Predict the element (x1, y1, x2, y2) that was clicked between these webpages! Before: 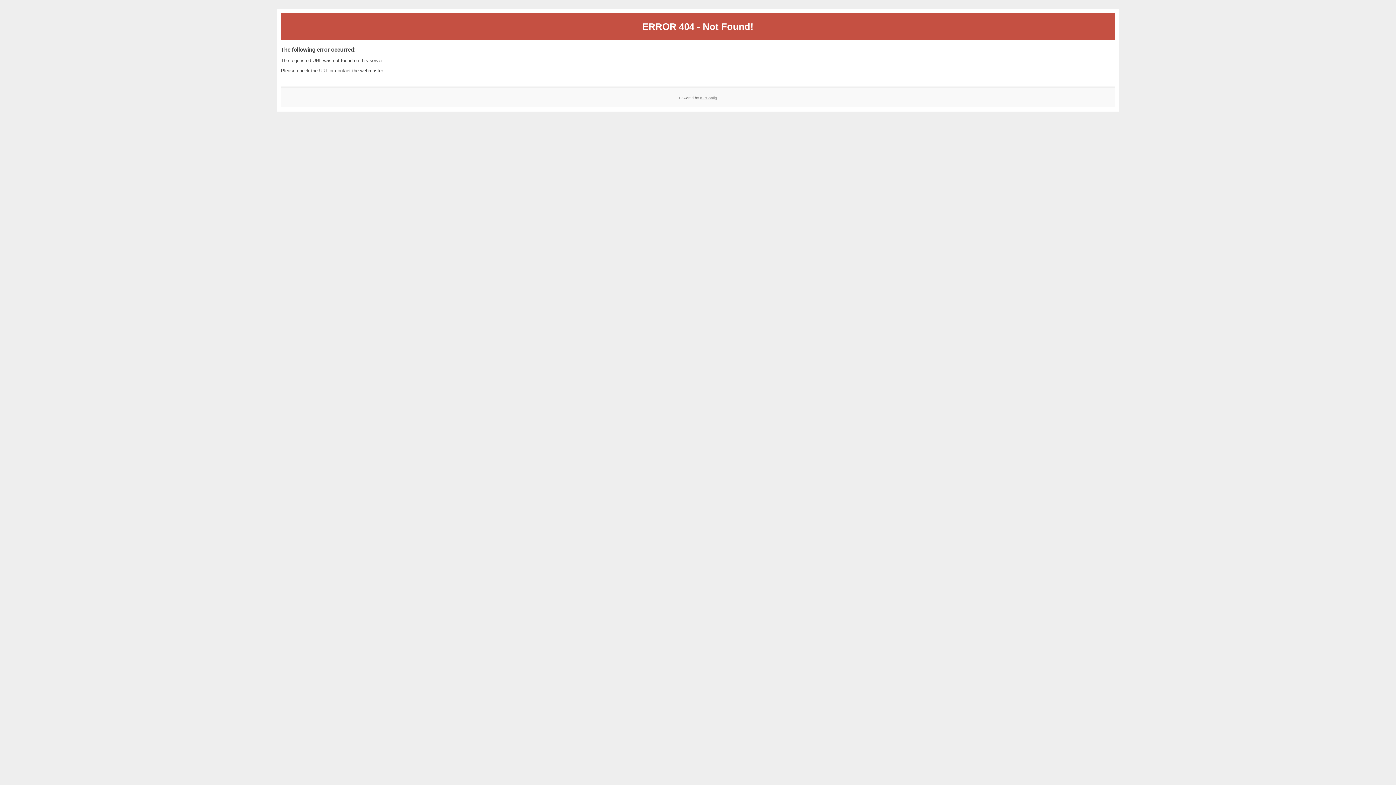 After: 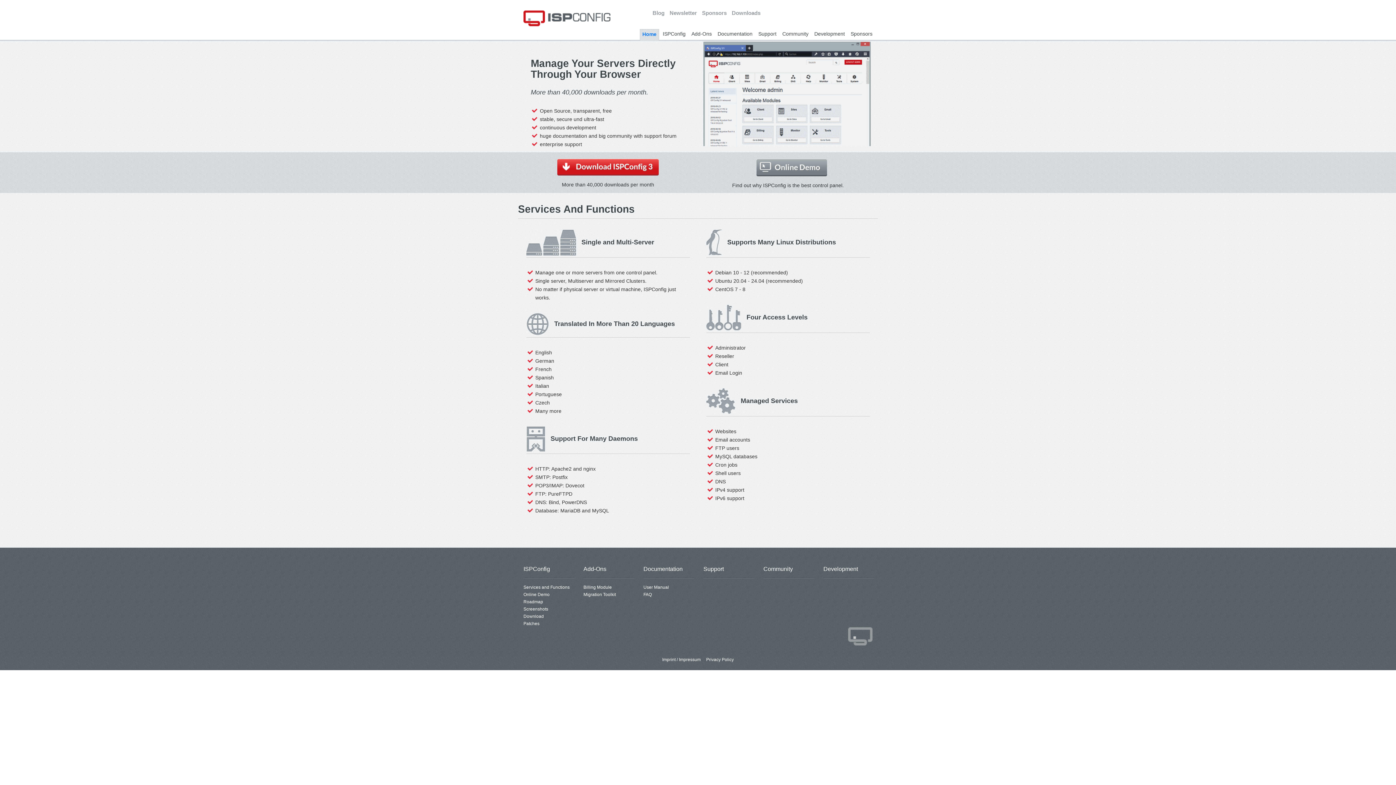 Action: label: ISPConfig bbox: (700, 95, 717, 99)